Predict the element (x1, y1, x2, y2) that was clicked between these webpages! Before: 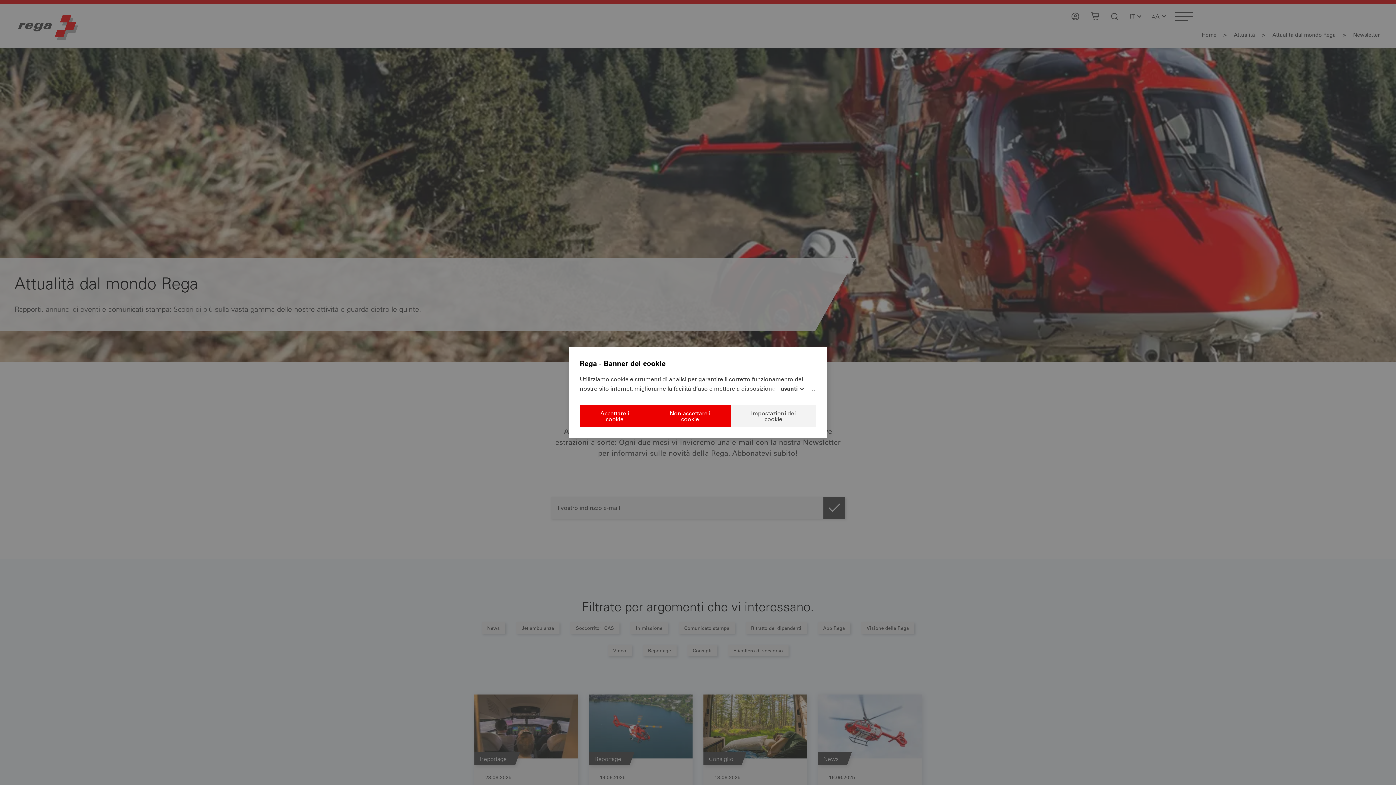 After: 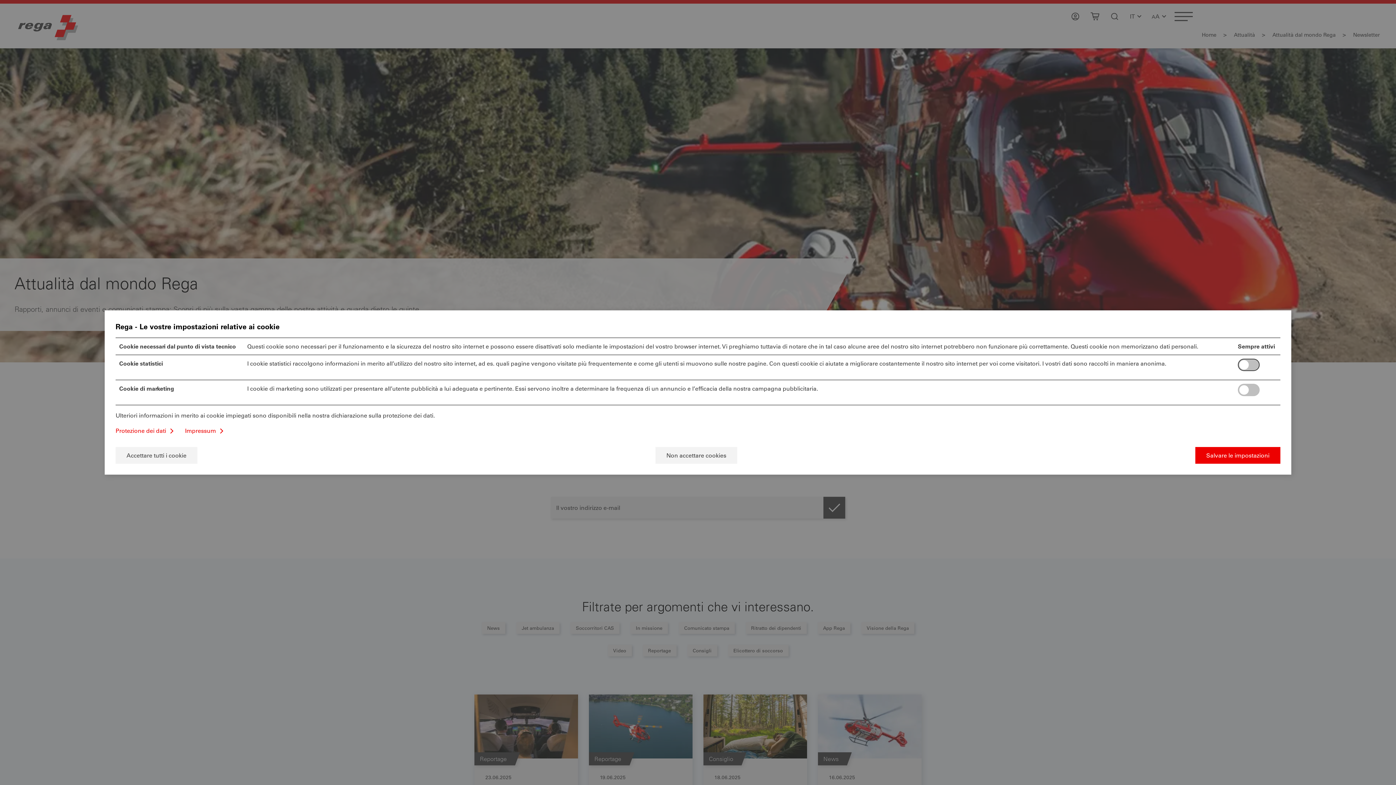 Action: bbox: (730, 404, 816, 427) label: Impostazioni dei cookie